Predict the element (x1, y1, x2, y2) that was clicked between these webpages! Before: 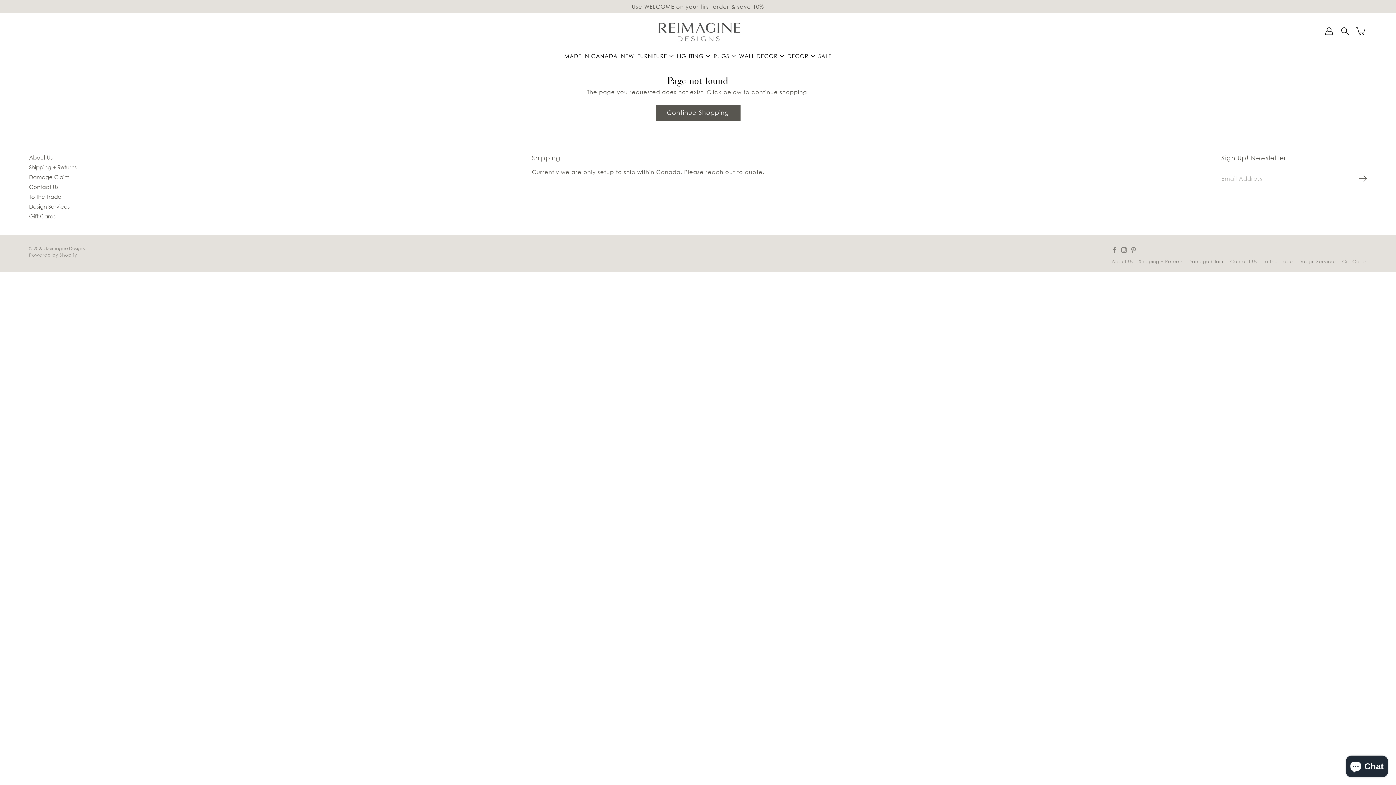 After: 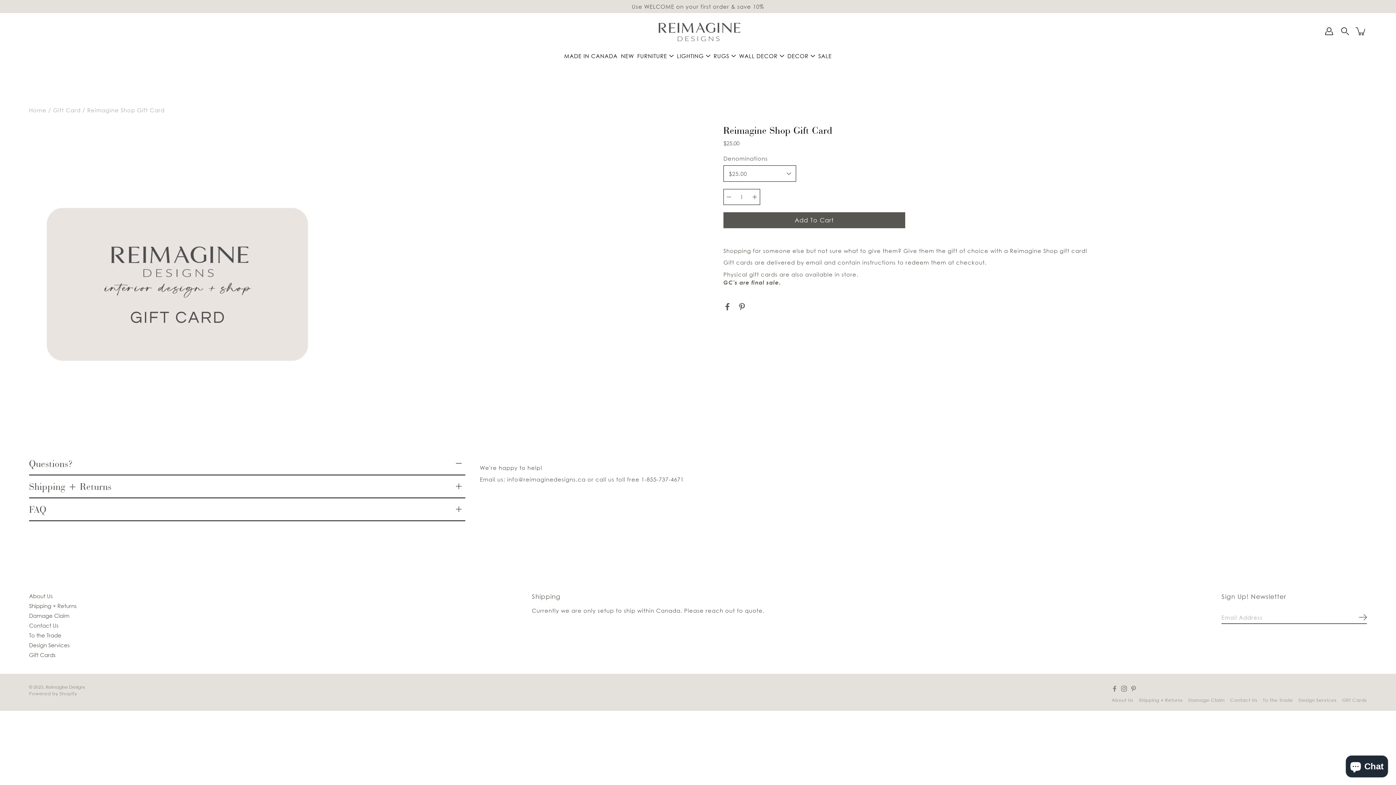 Action: label: Gift Cards bbox: (29, 213, 55, 219)